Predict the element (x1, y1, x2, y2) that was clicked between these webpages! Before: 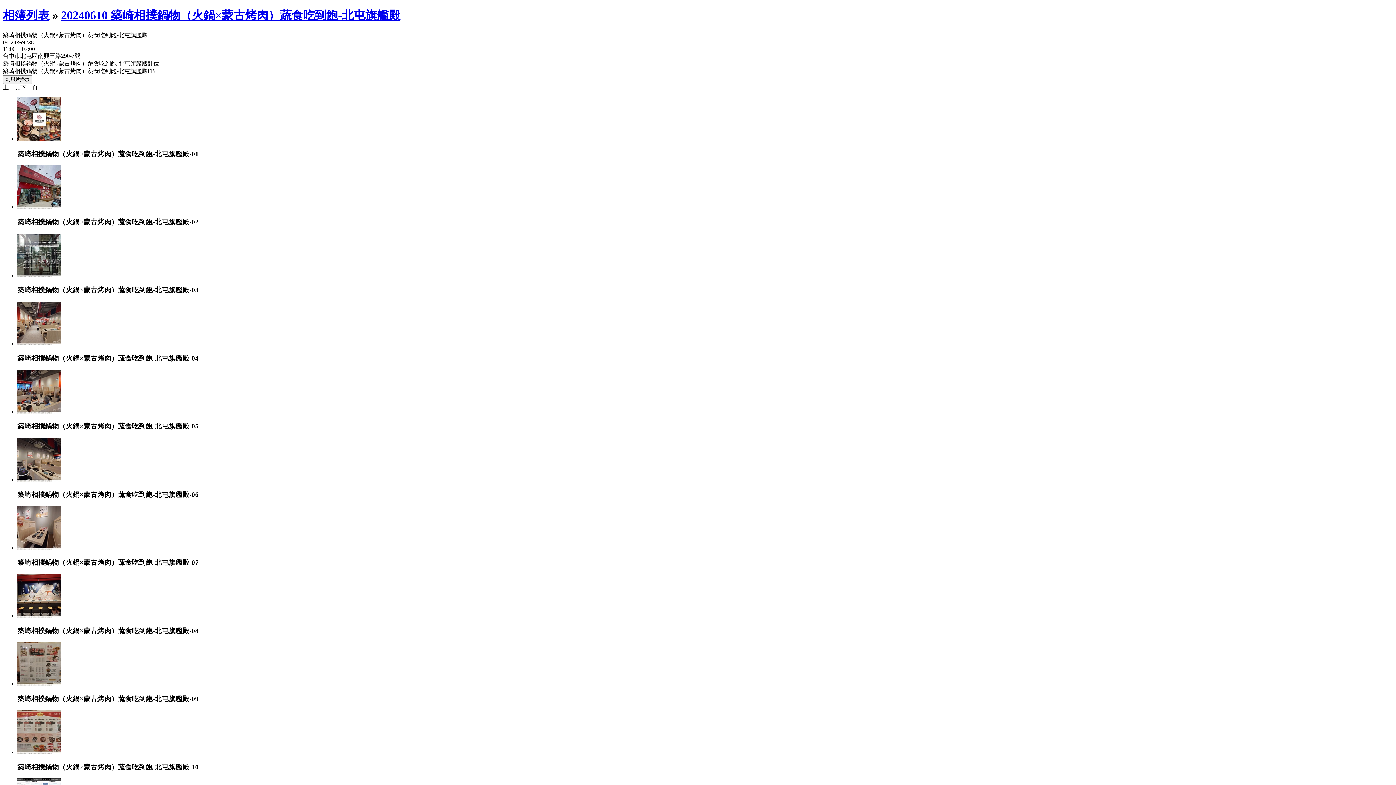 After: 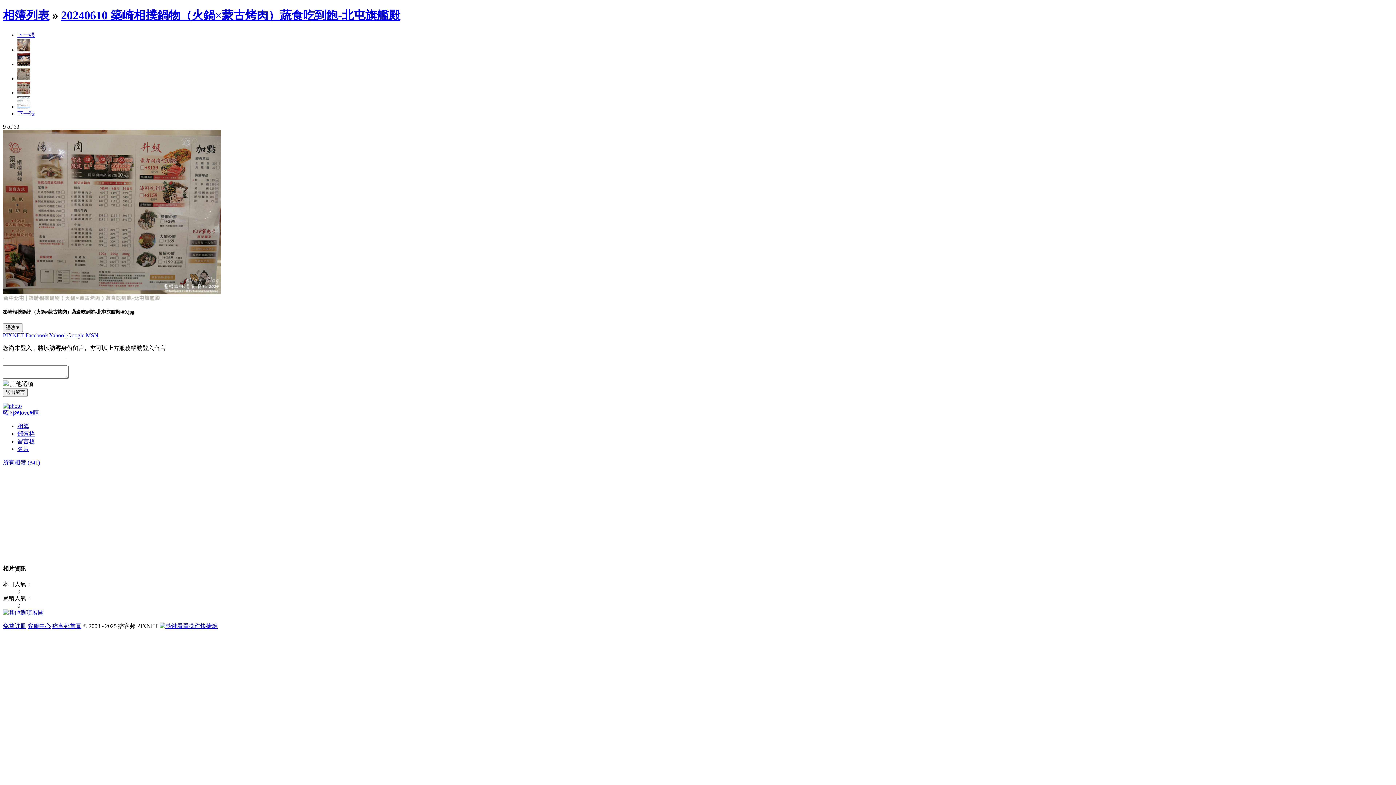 Action: bbox: (17, 681, 61, 687)